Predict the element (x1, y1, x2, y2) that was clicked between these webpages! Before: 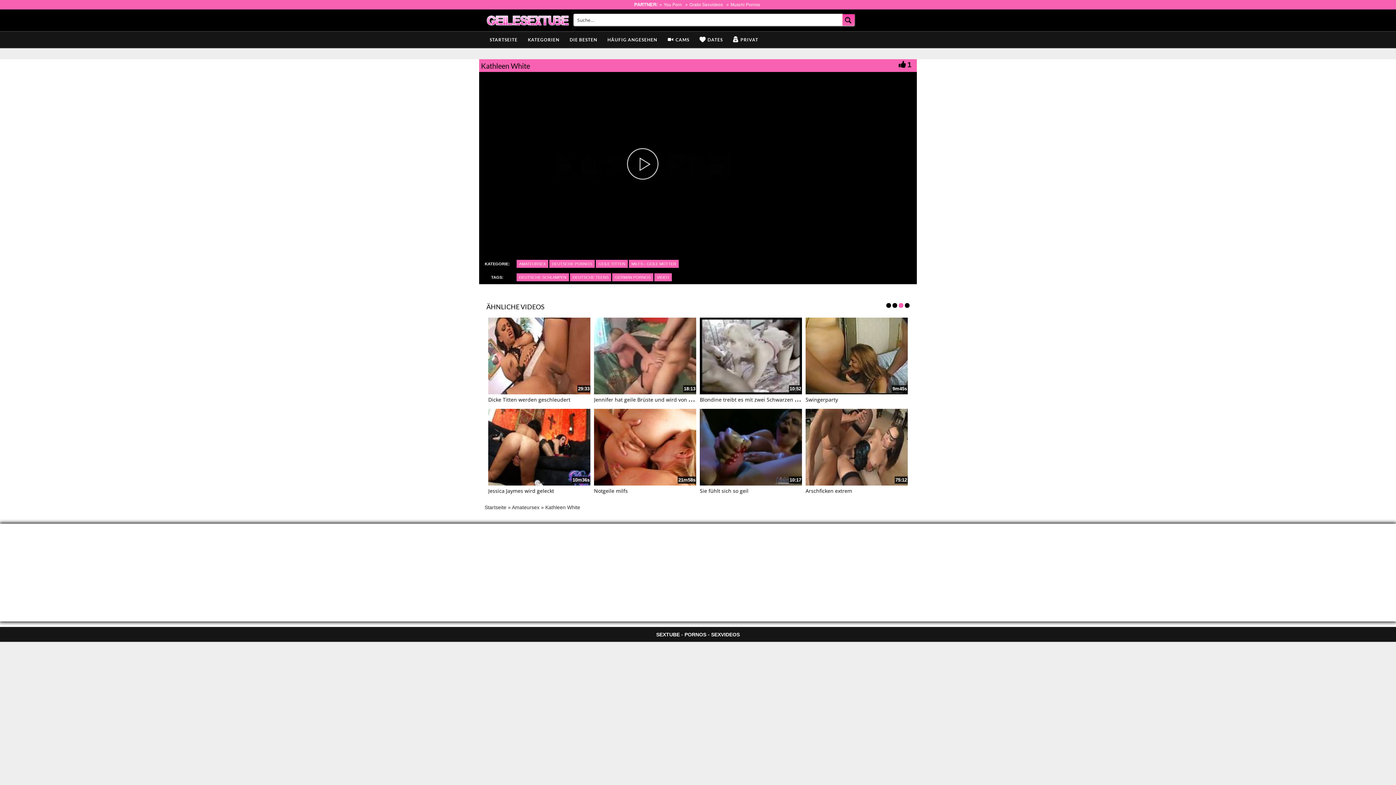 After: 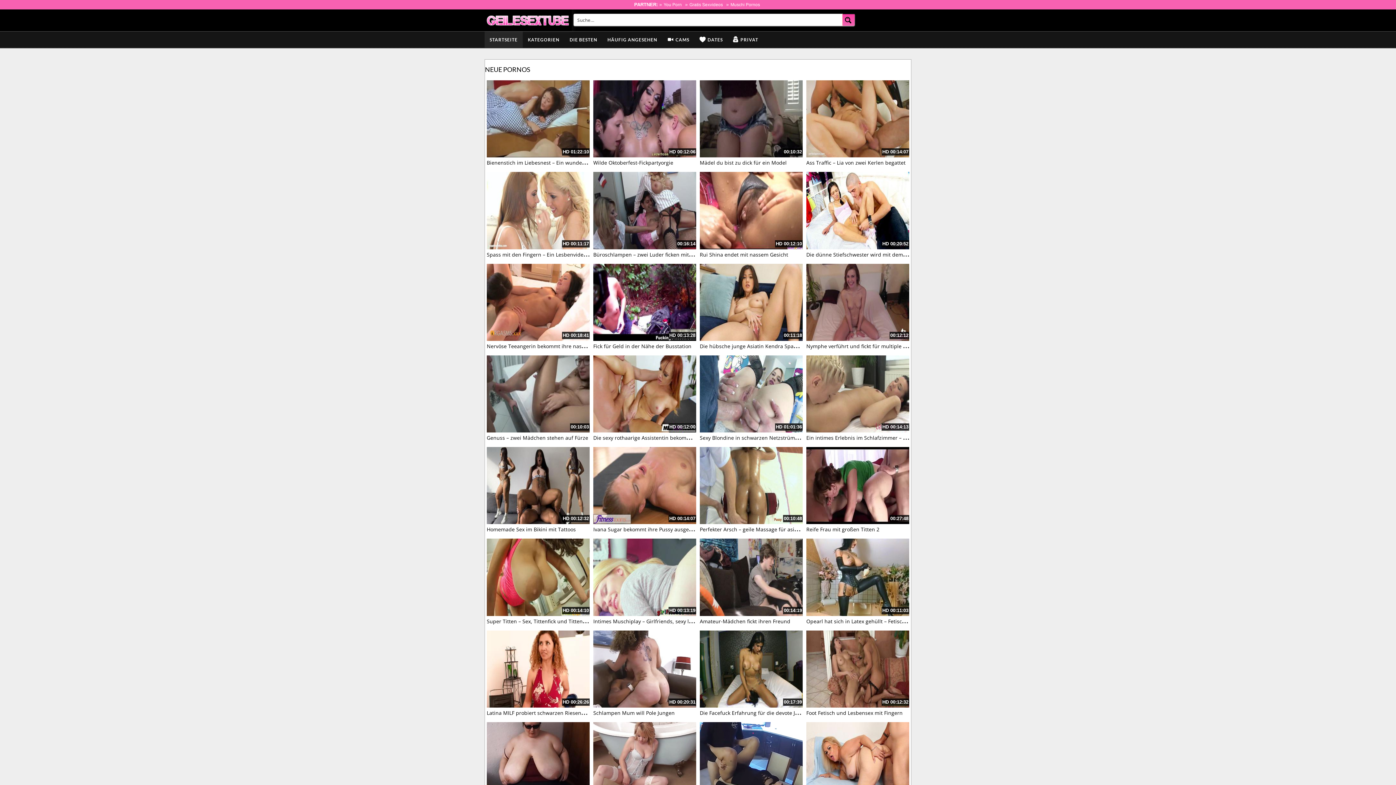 Action: bbox: (484, 31, 522, 48) label: STARTSEITE